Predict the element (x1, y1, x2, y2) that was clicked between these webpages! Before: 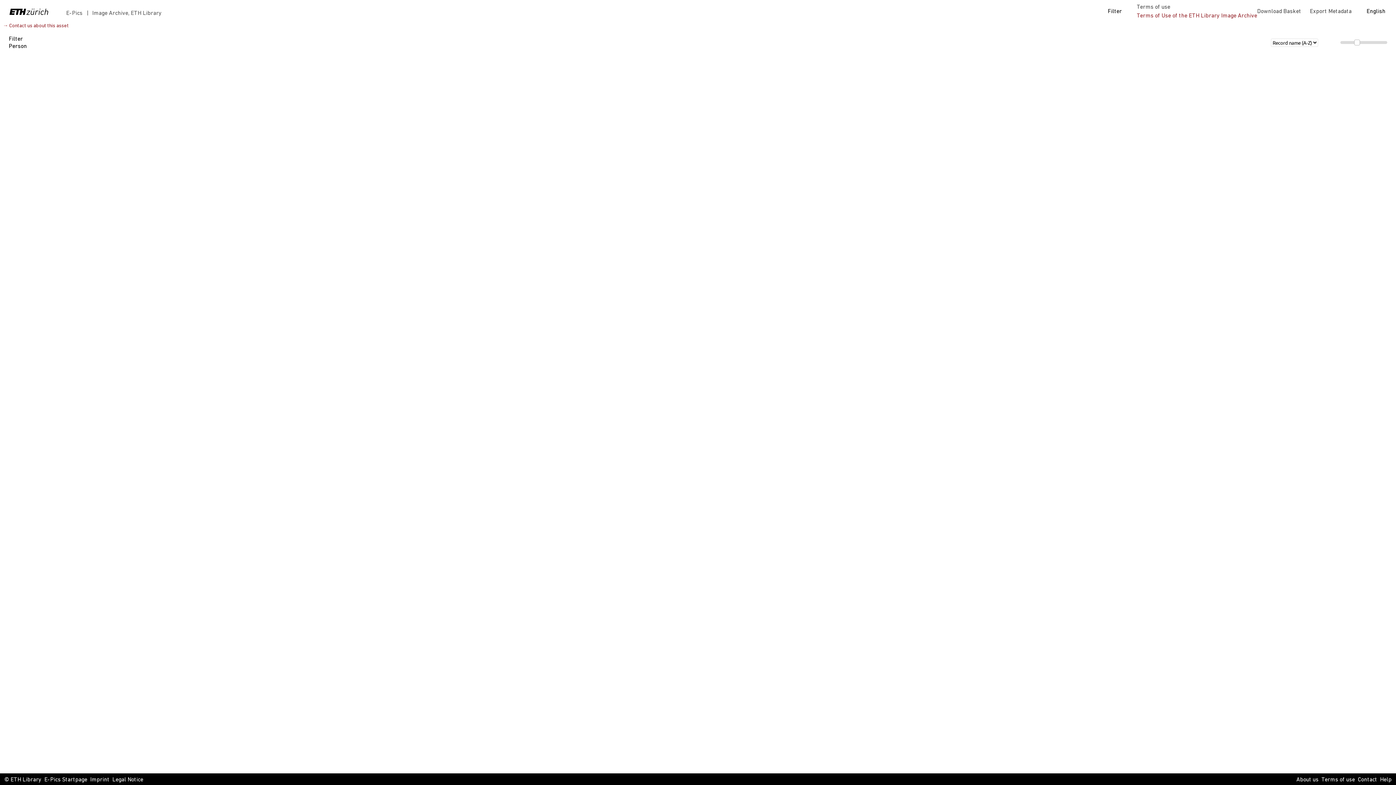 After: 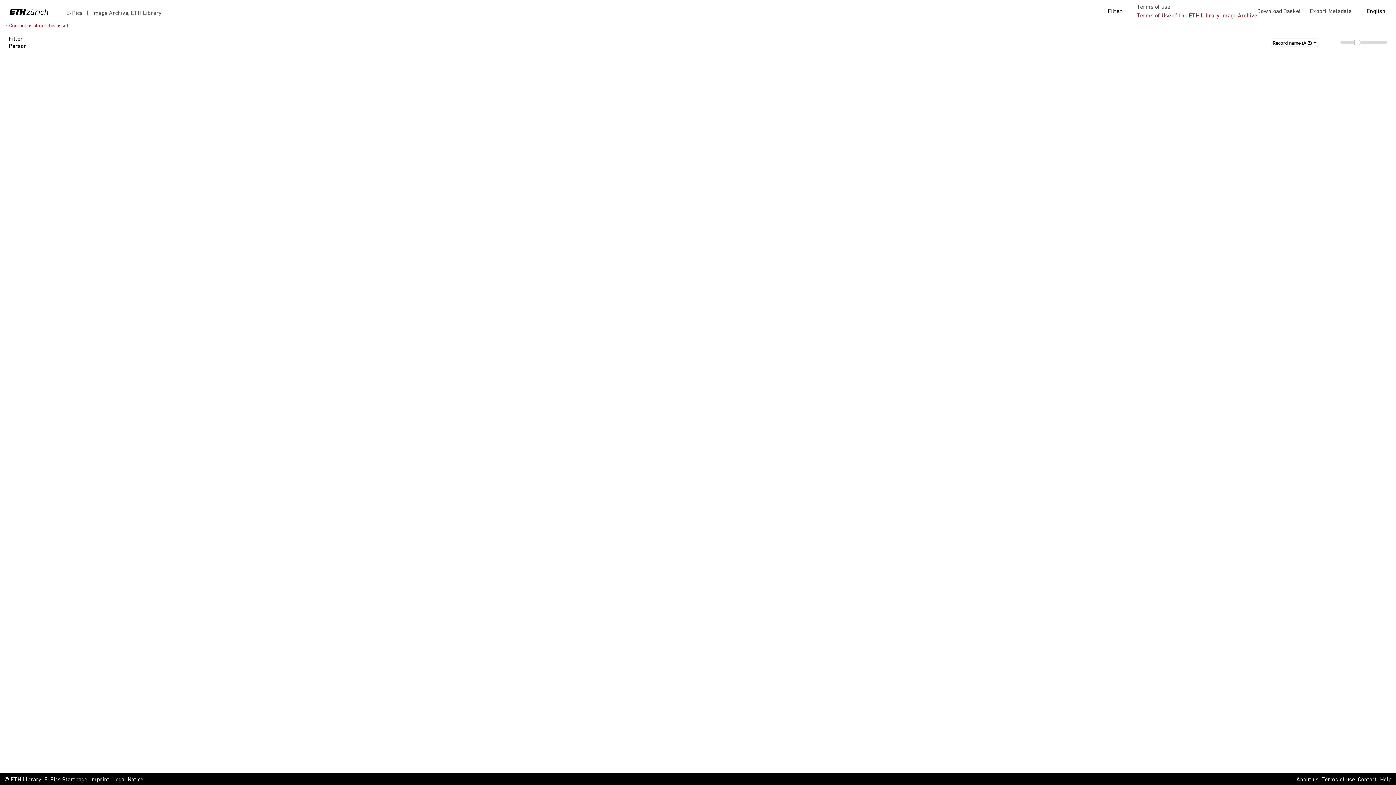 Action: bbox: (66, 9, 85, 17) label: E-Pics  